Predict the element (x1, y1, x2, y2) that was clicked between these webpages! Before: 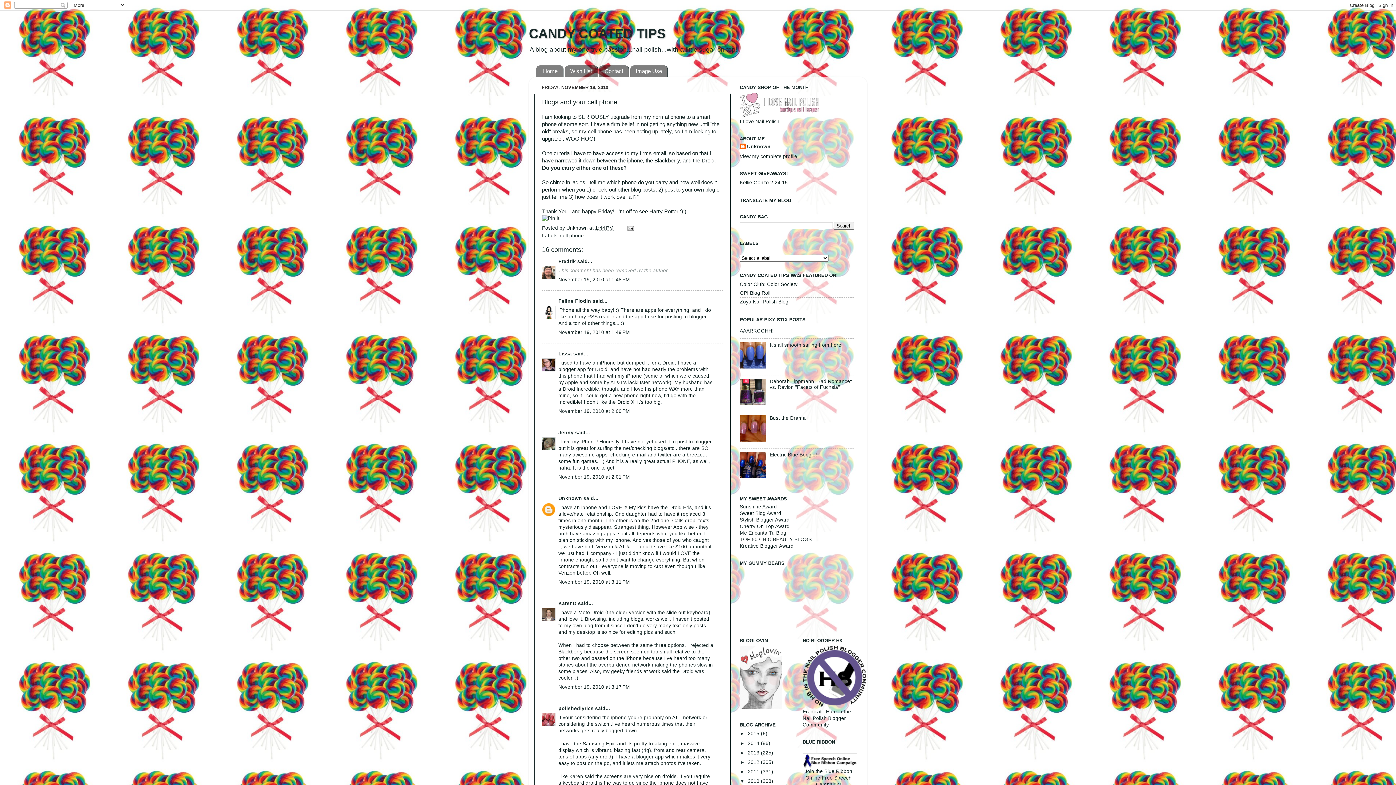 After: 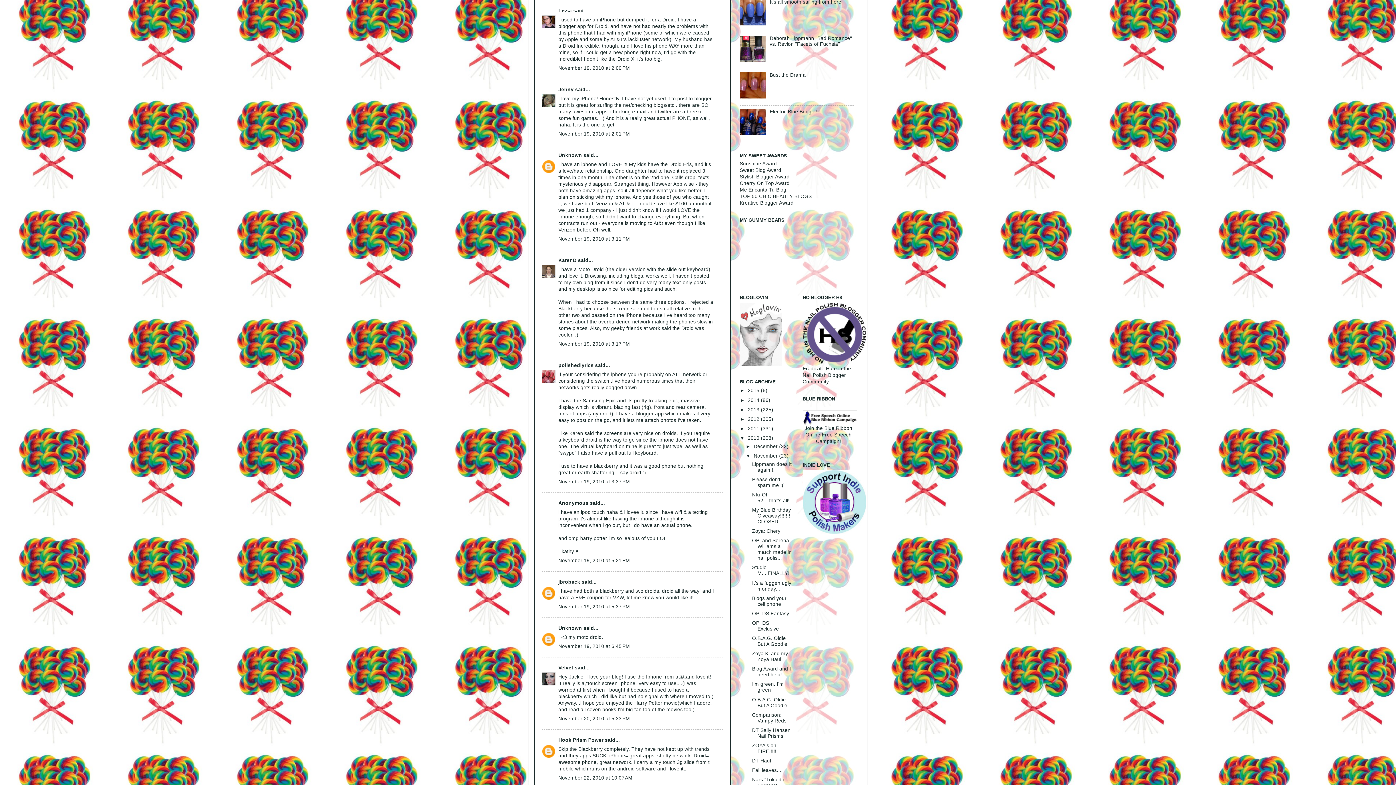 Action: label: November 19, 2010 at 2:00 PM bbox: (558, 408, 630, 414)